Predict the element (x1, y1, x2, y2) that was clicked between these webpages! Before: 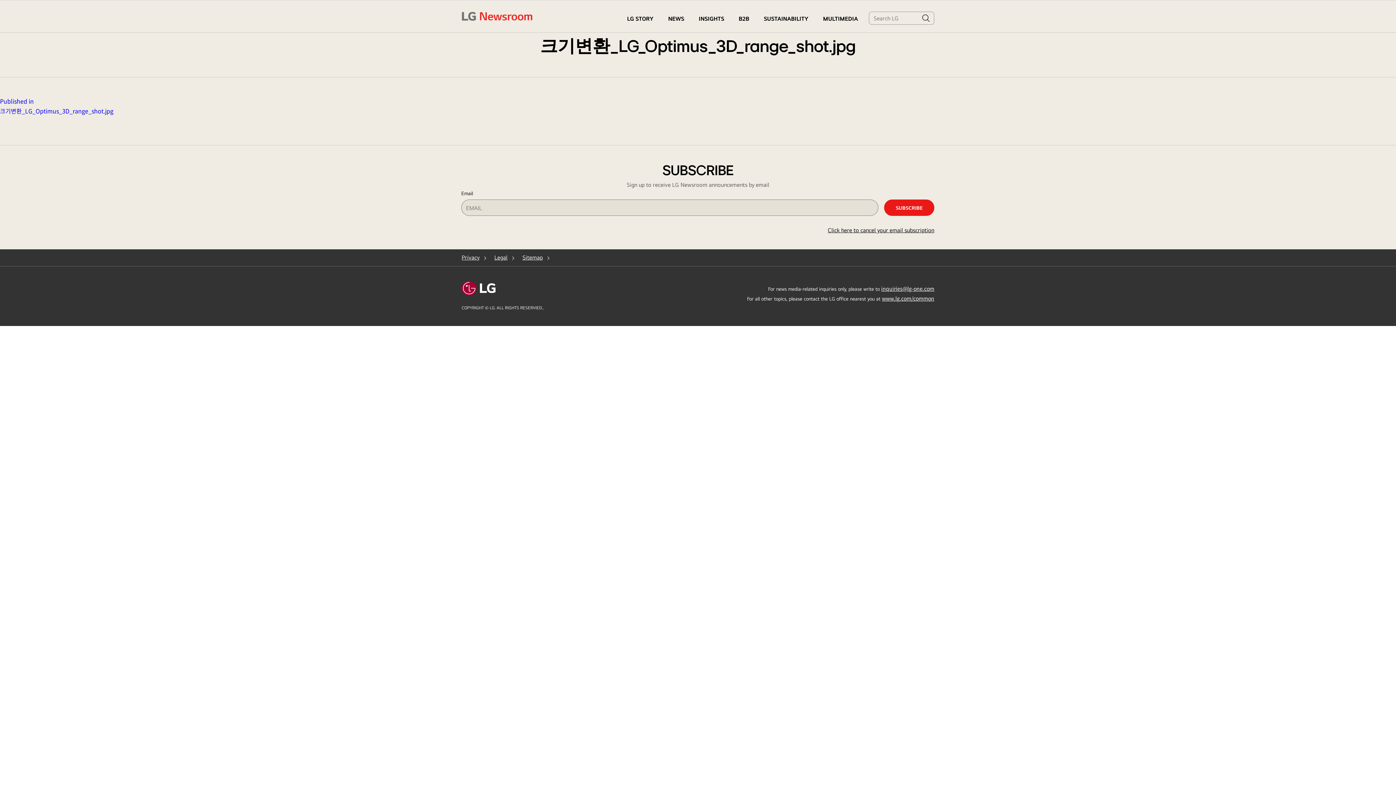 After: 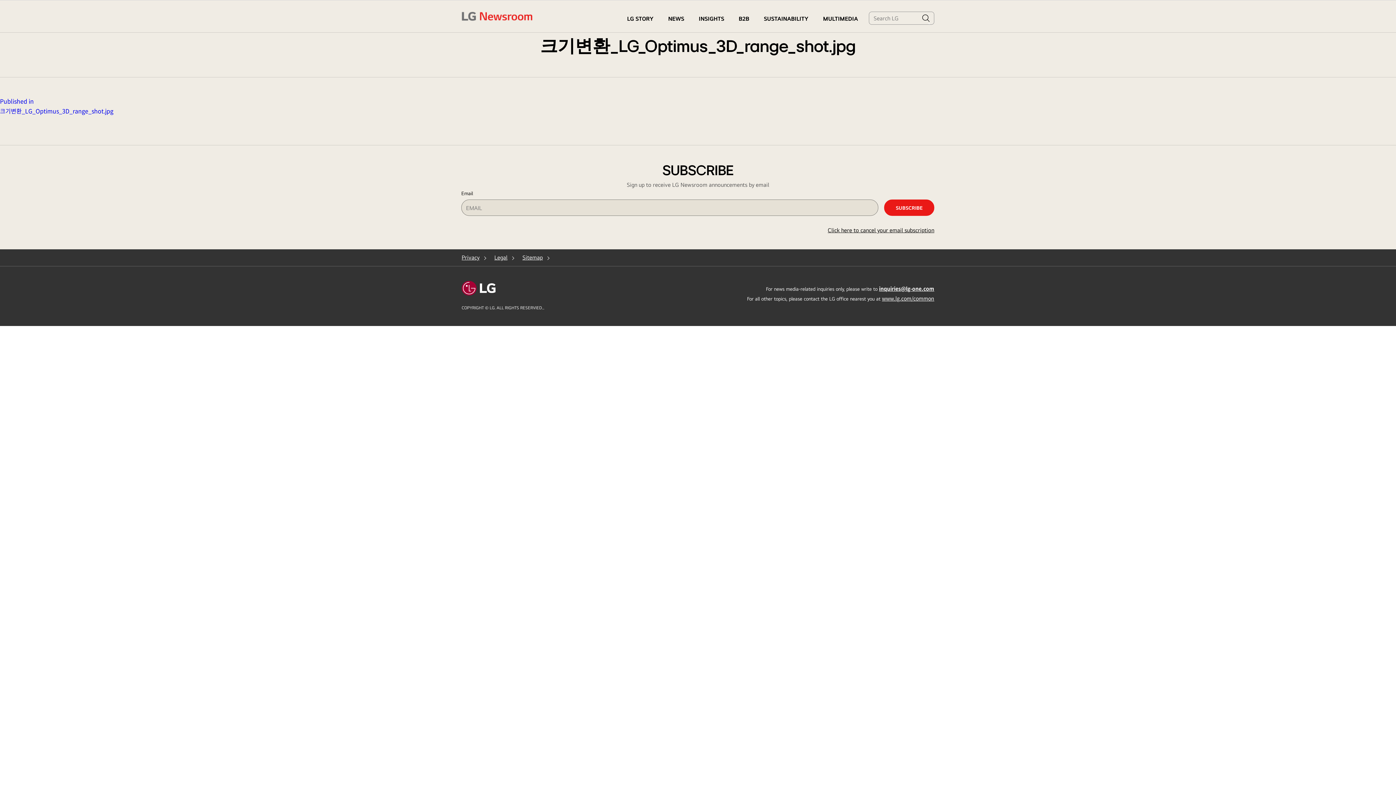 Action: bbox: (881, 285, 934, 292) label: inquiries@lg-one.com